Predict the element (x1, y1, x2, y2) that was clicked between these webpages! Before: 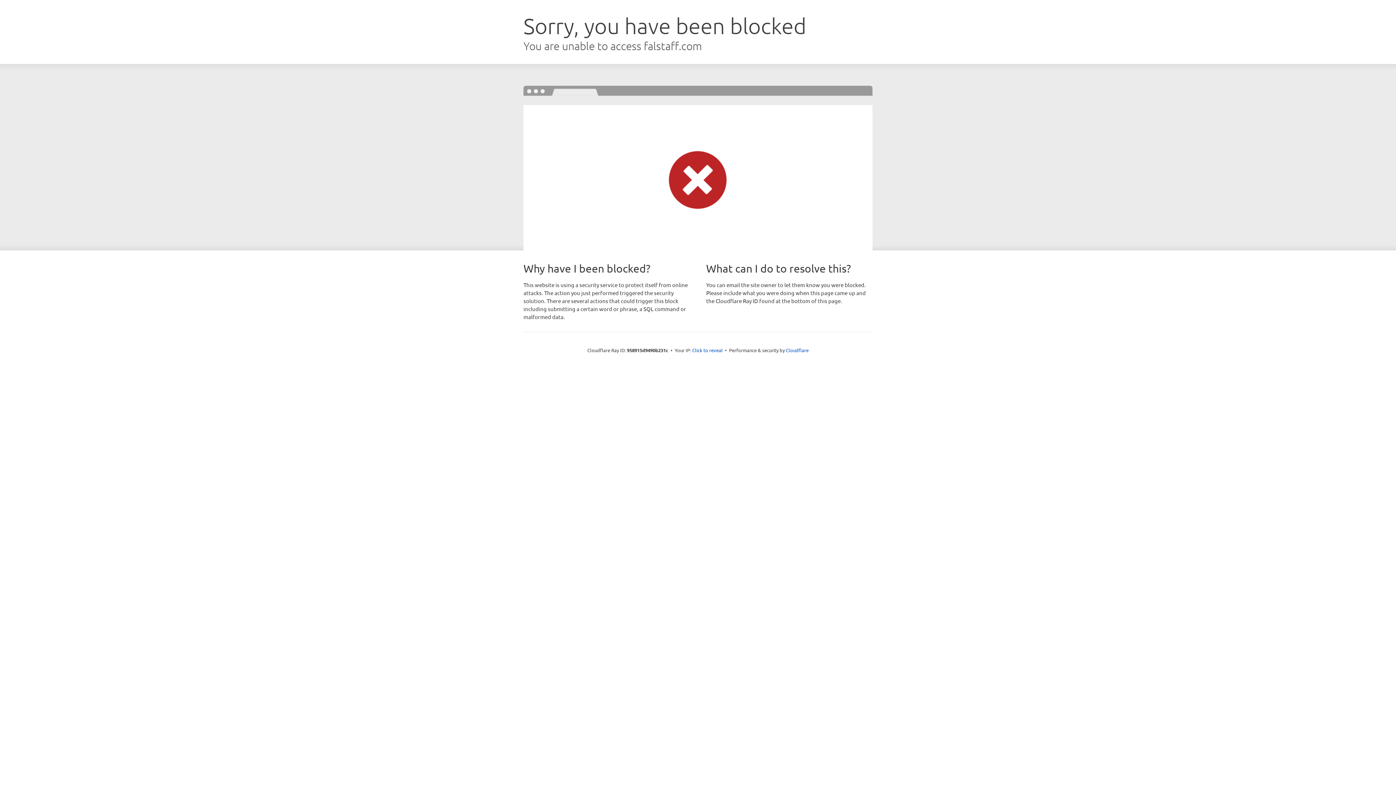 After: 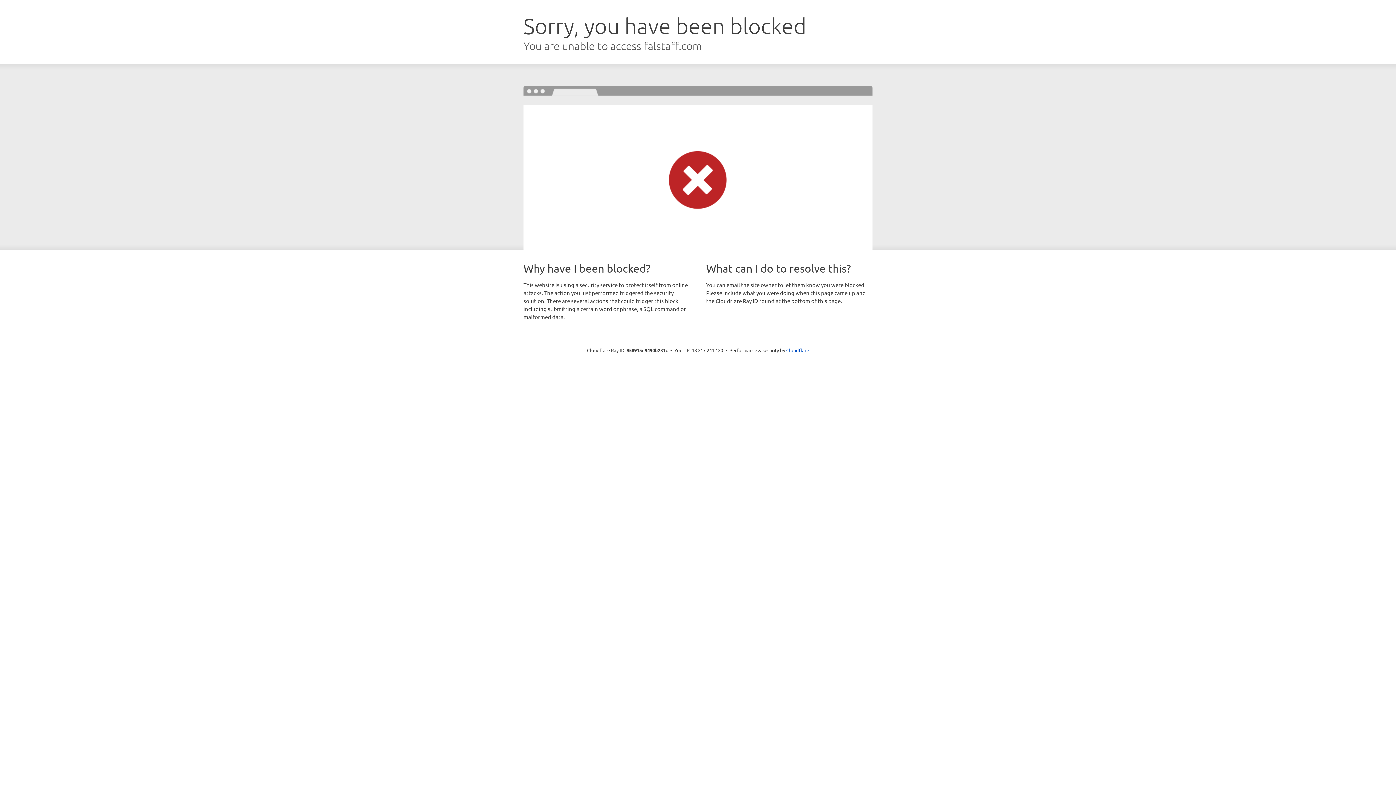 Action: label: Click to reveal bbox: (692, 346, 722, 353)